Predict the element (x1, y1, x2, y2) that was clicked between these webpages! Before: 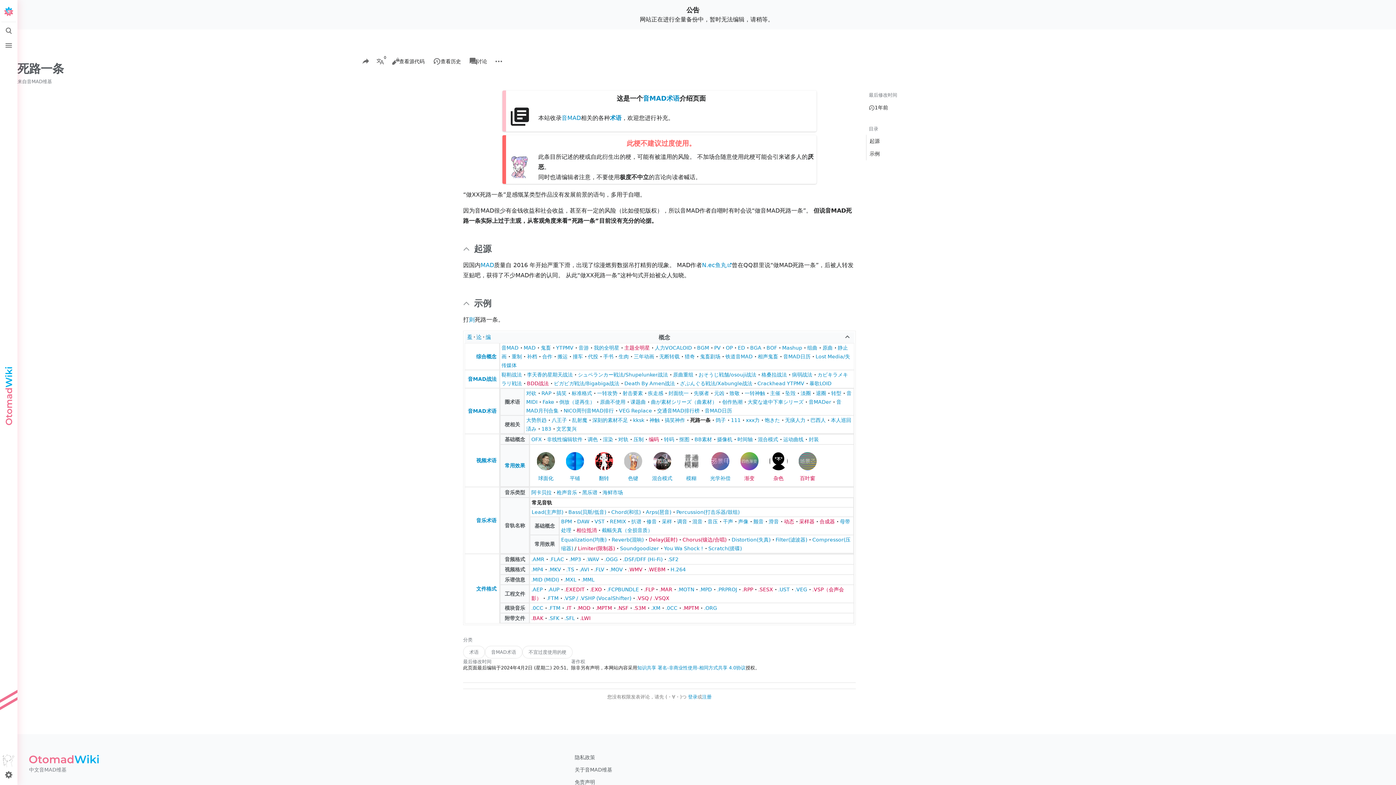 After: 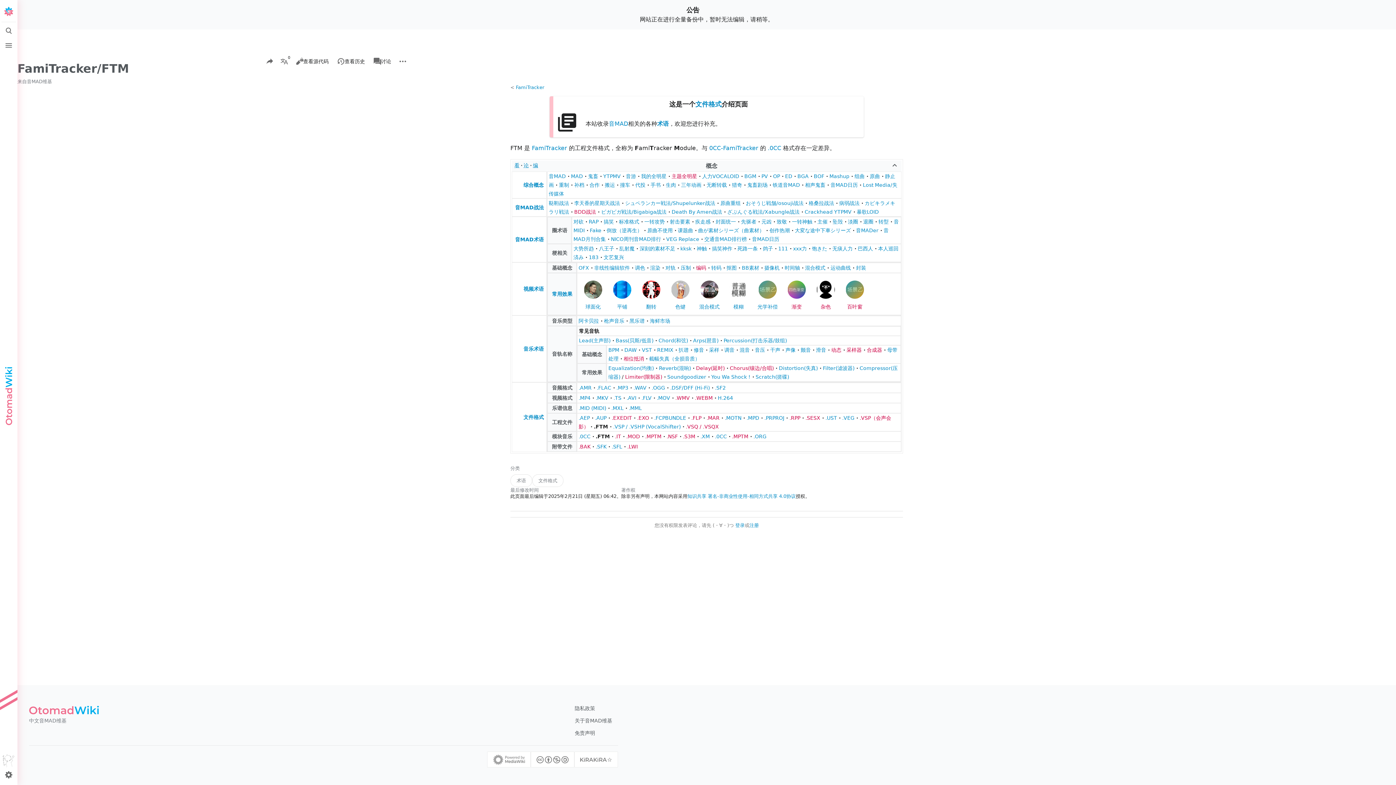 Action: label: .FTM bbox: (548, 605, 560, 611)